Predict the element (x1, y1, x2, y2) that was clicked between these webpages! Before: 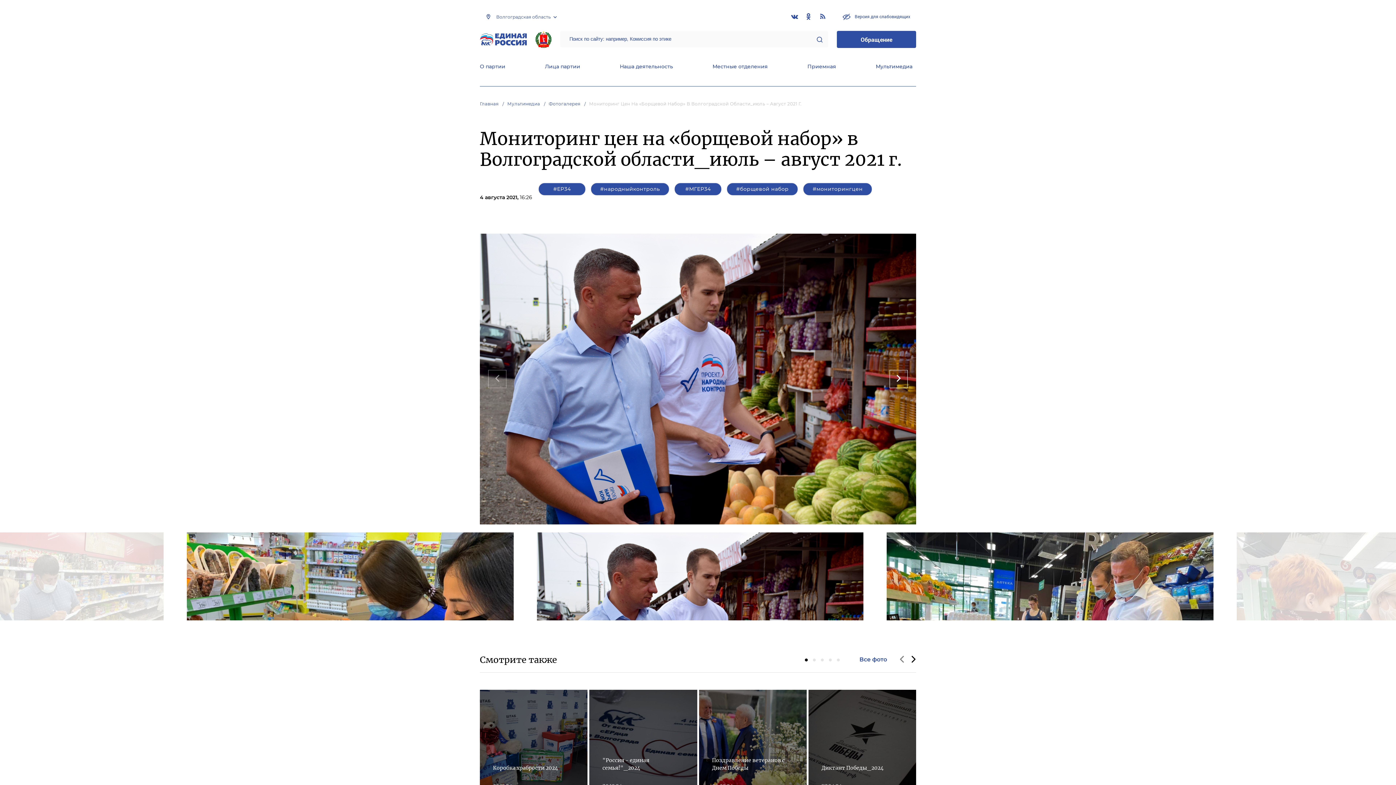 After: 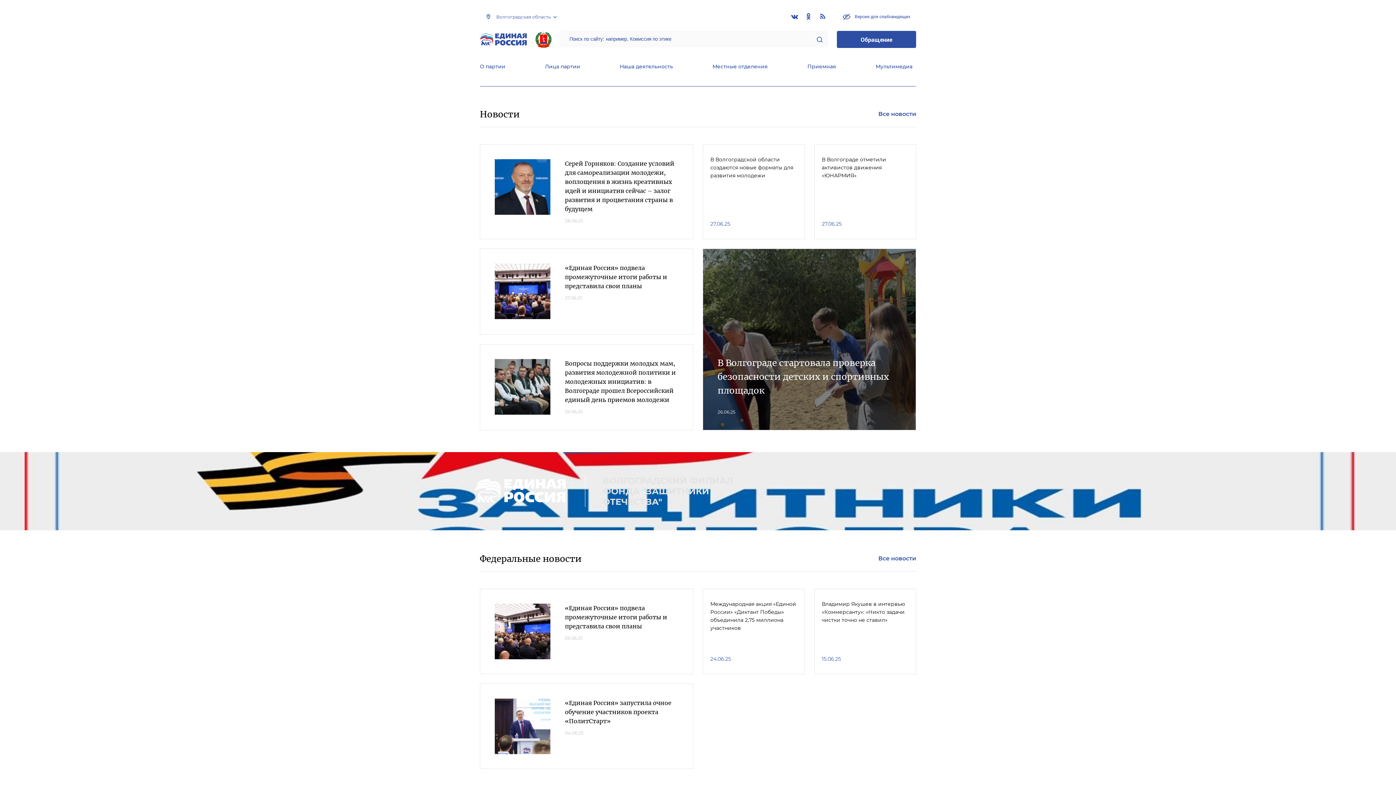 Action: label: Главная bbox: (480, 101, 506, 106)